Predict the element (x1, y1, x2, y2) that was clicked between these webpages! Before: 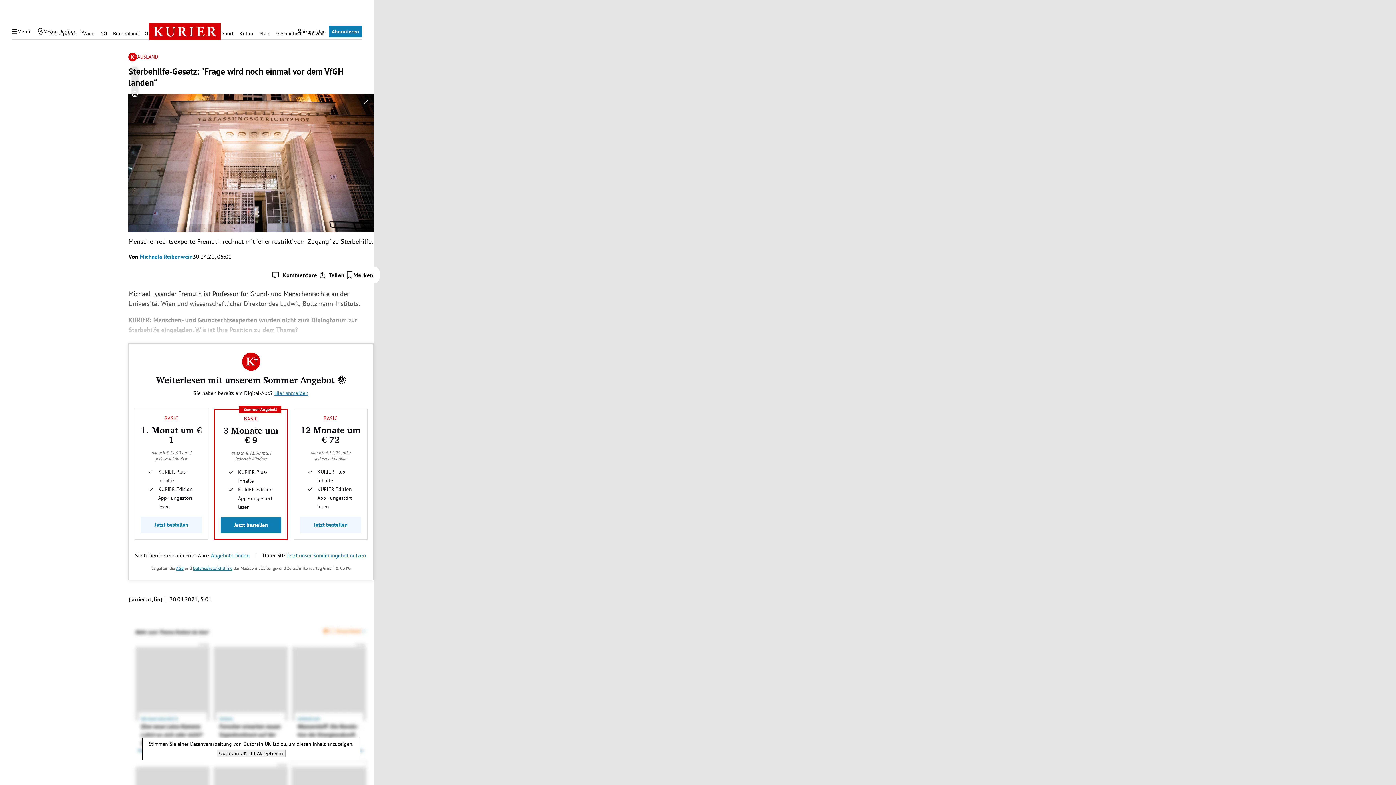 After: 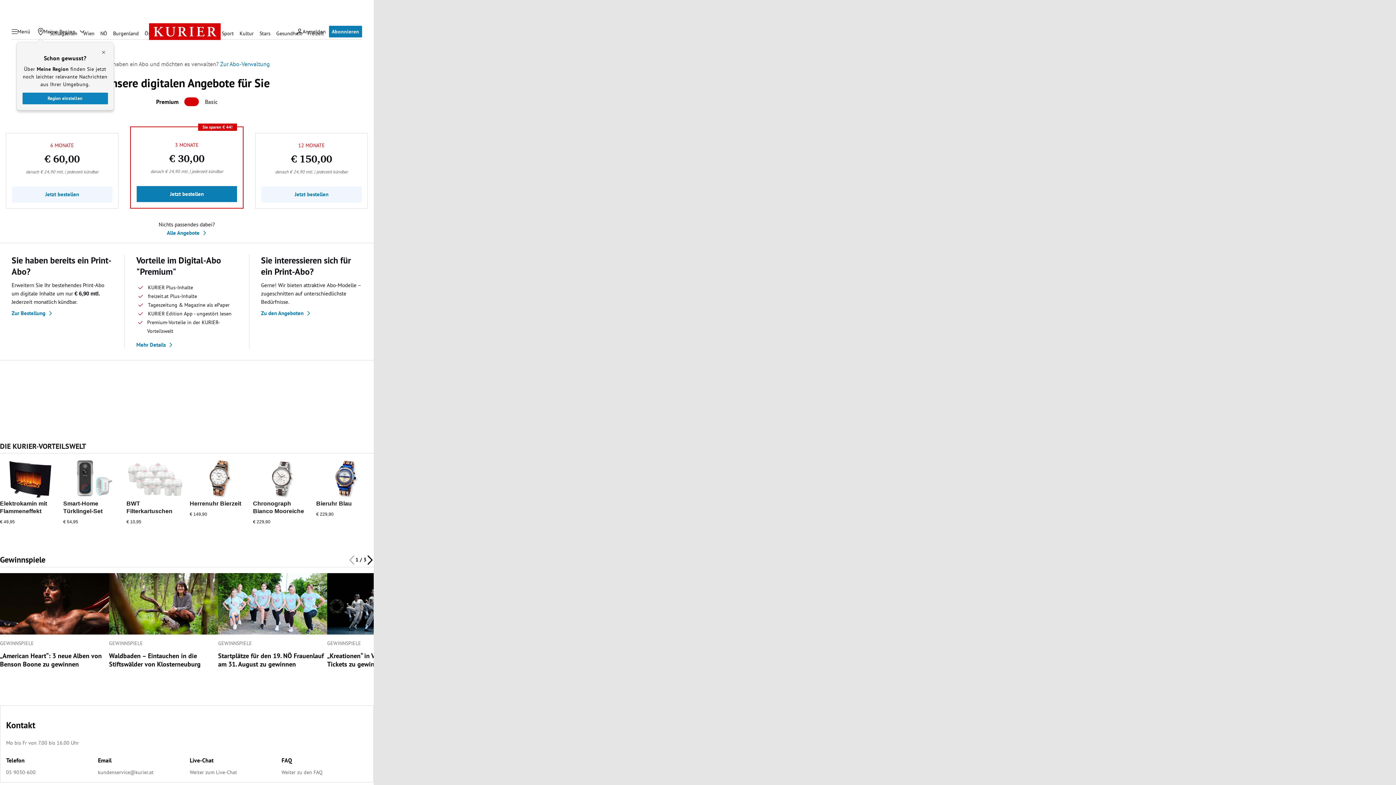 Action: label: Abonnieren bbox: (329, 25, 362, 37)